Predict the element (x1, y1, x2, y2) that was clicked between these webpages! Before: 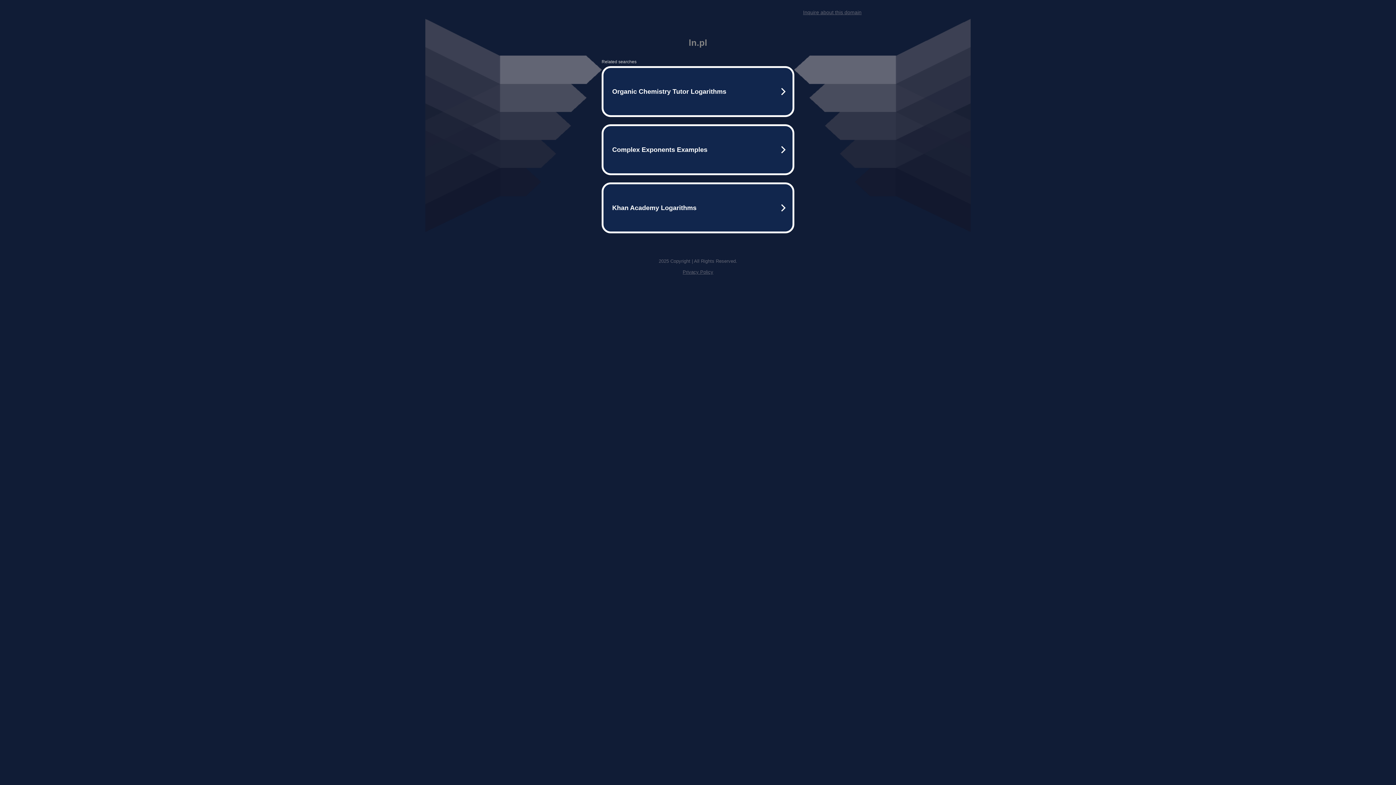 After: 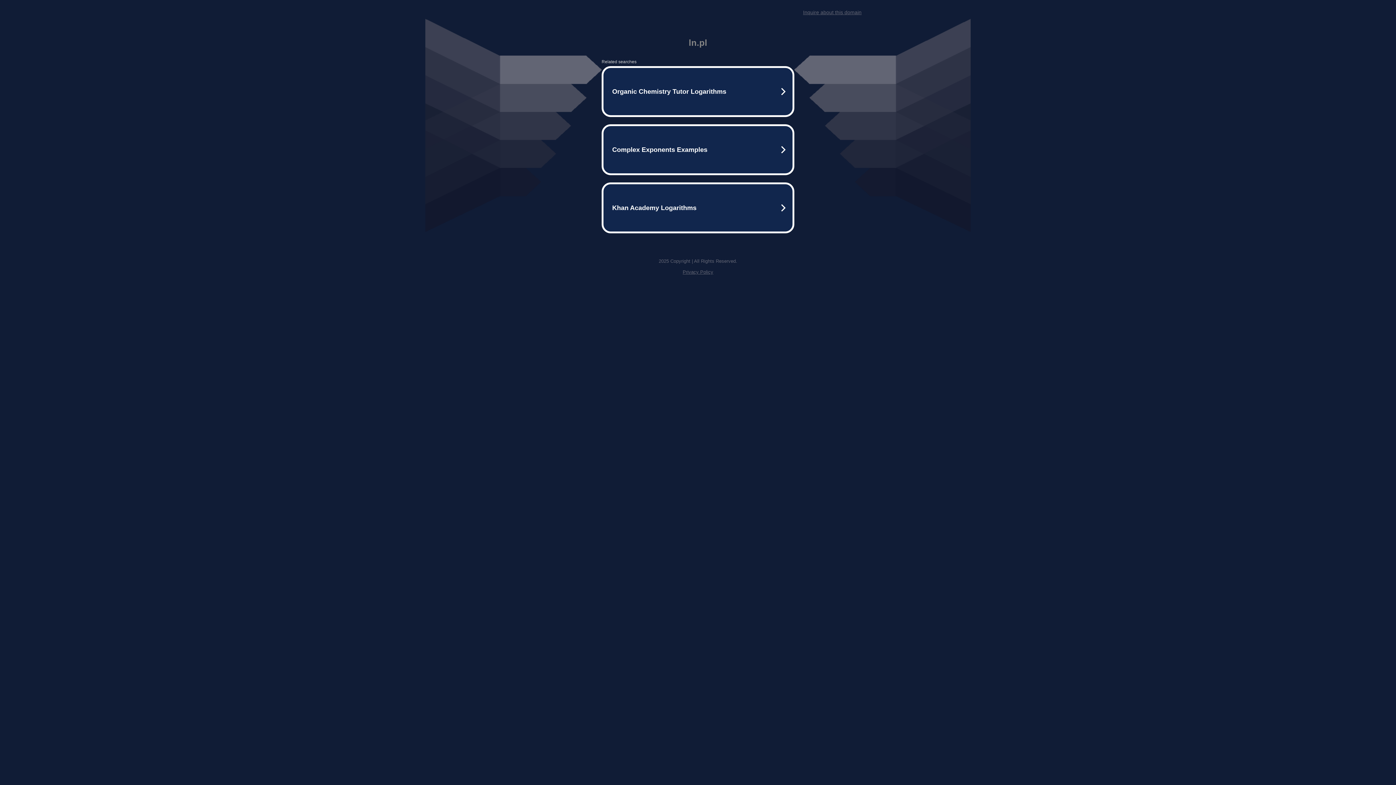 Action: label: Inquire about this domain bbox: (803, 9, 861, 15)